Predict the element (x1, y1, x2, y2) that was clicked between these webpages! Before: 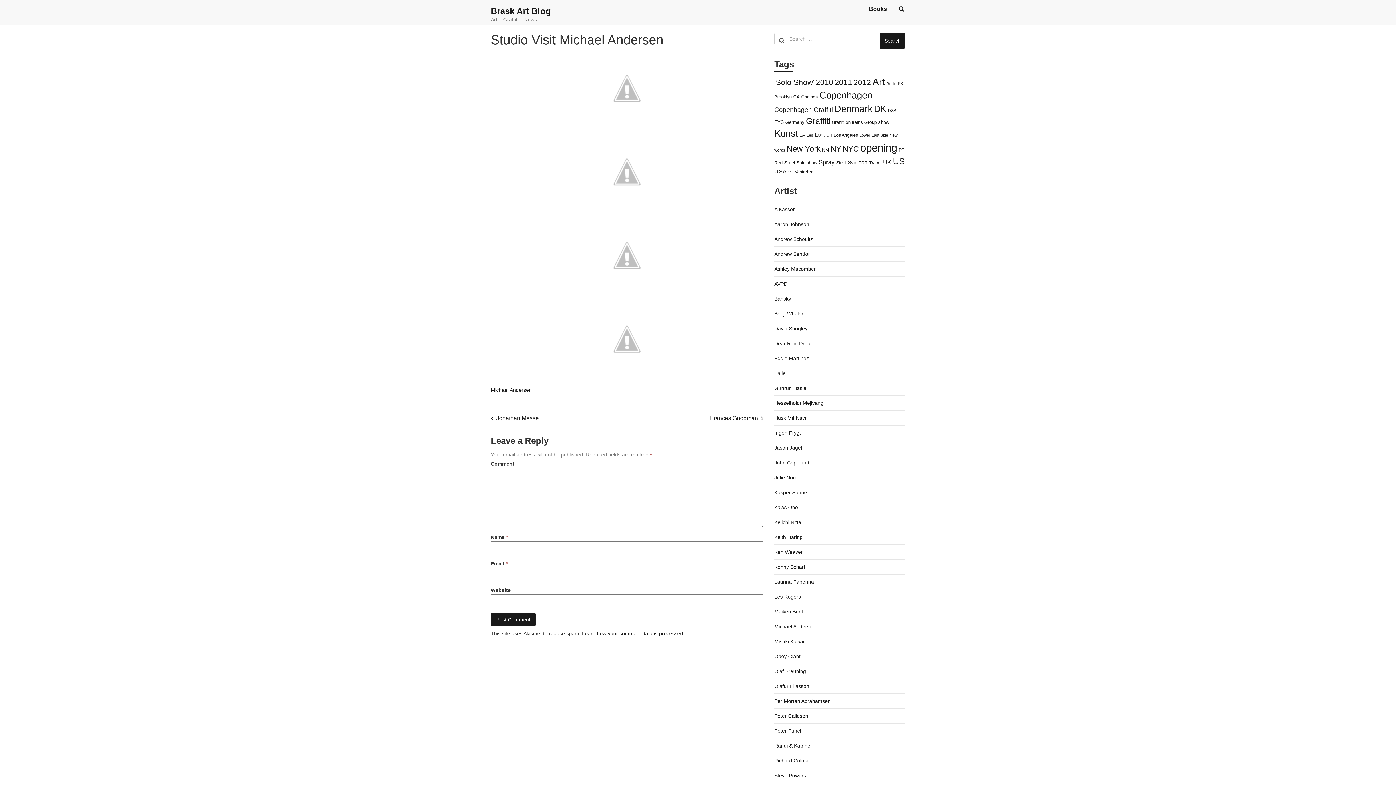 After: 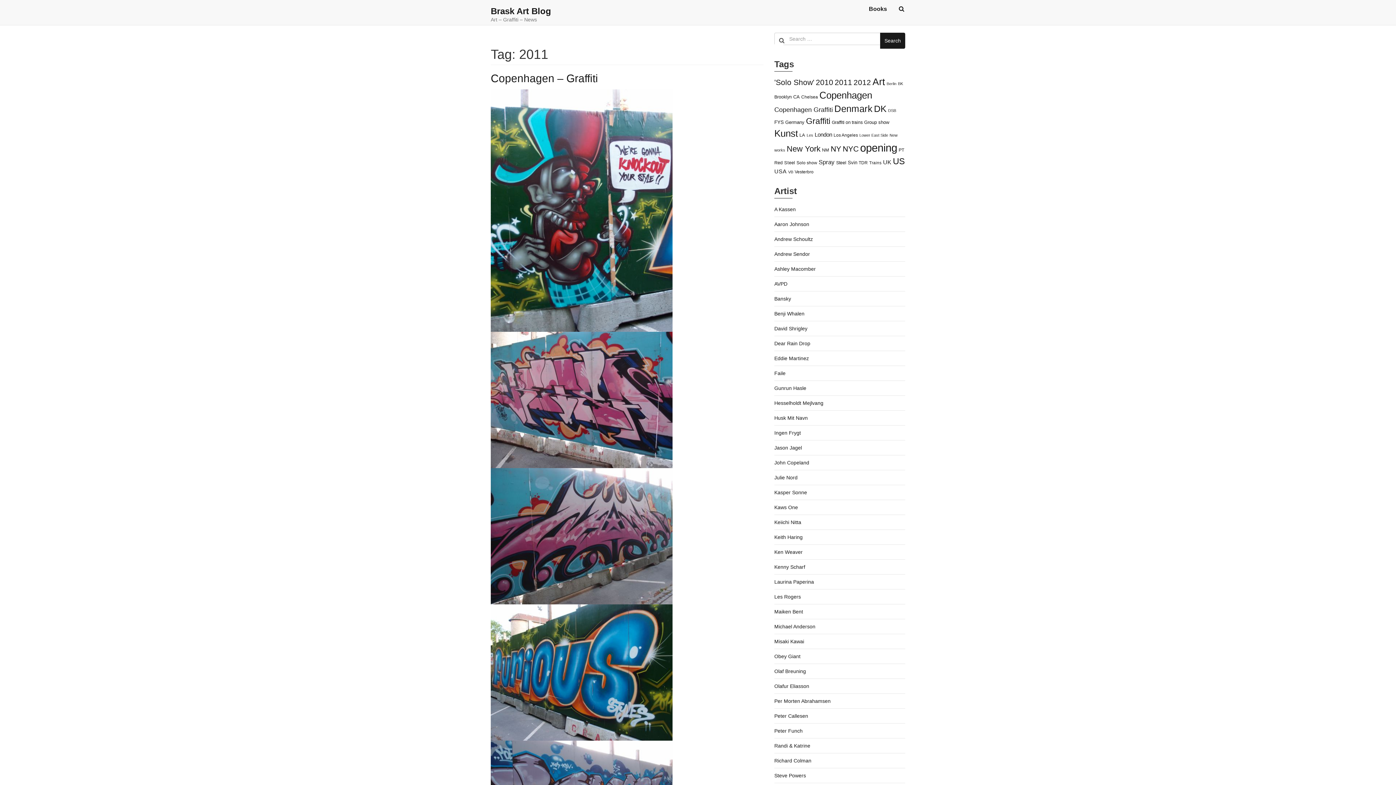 Action: label: 2011 (1,658 items) bbox: (834, 78, 852, 86)